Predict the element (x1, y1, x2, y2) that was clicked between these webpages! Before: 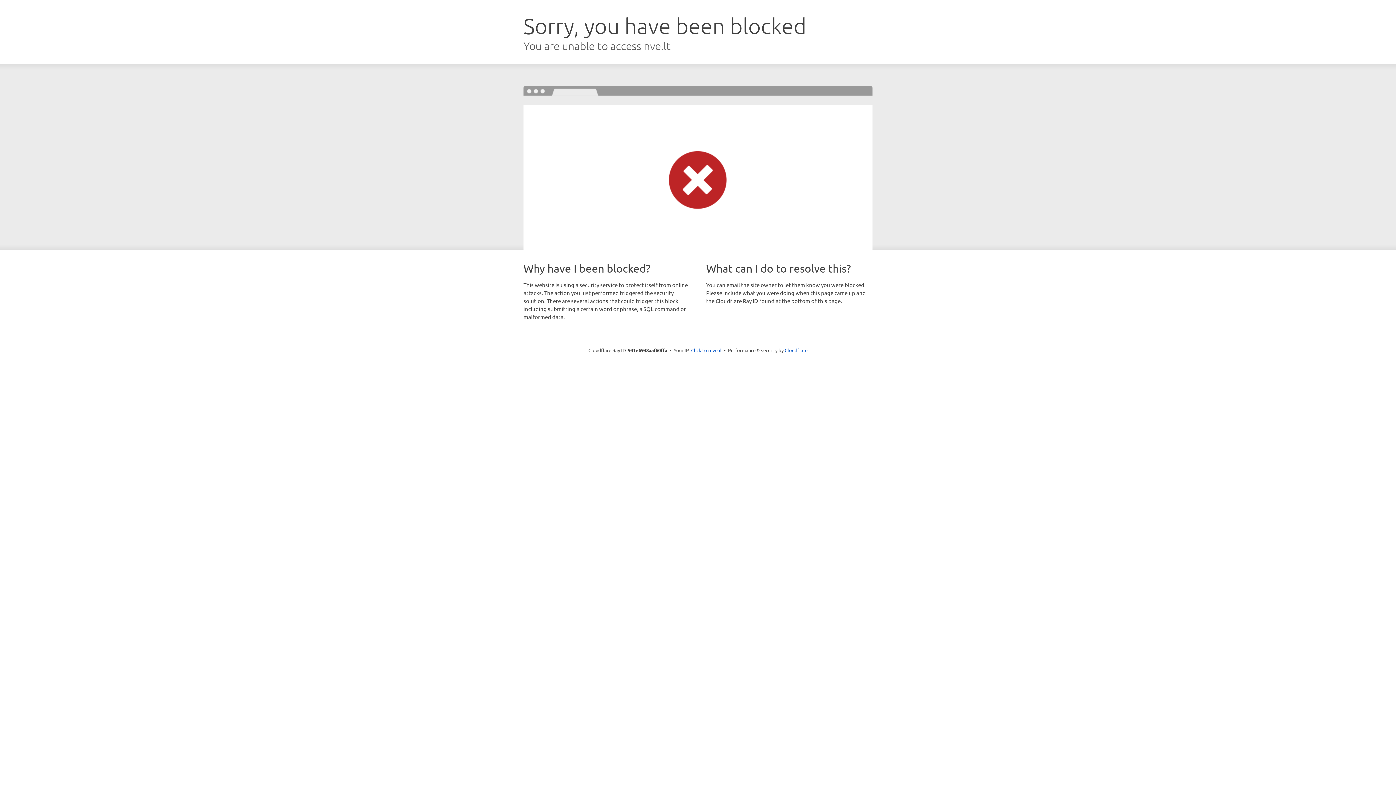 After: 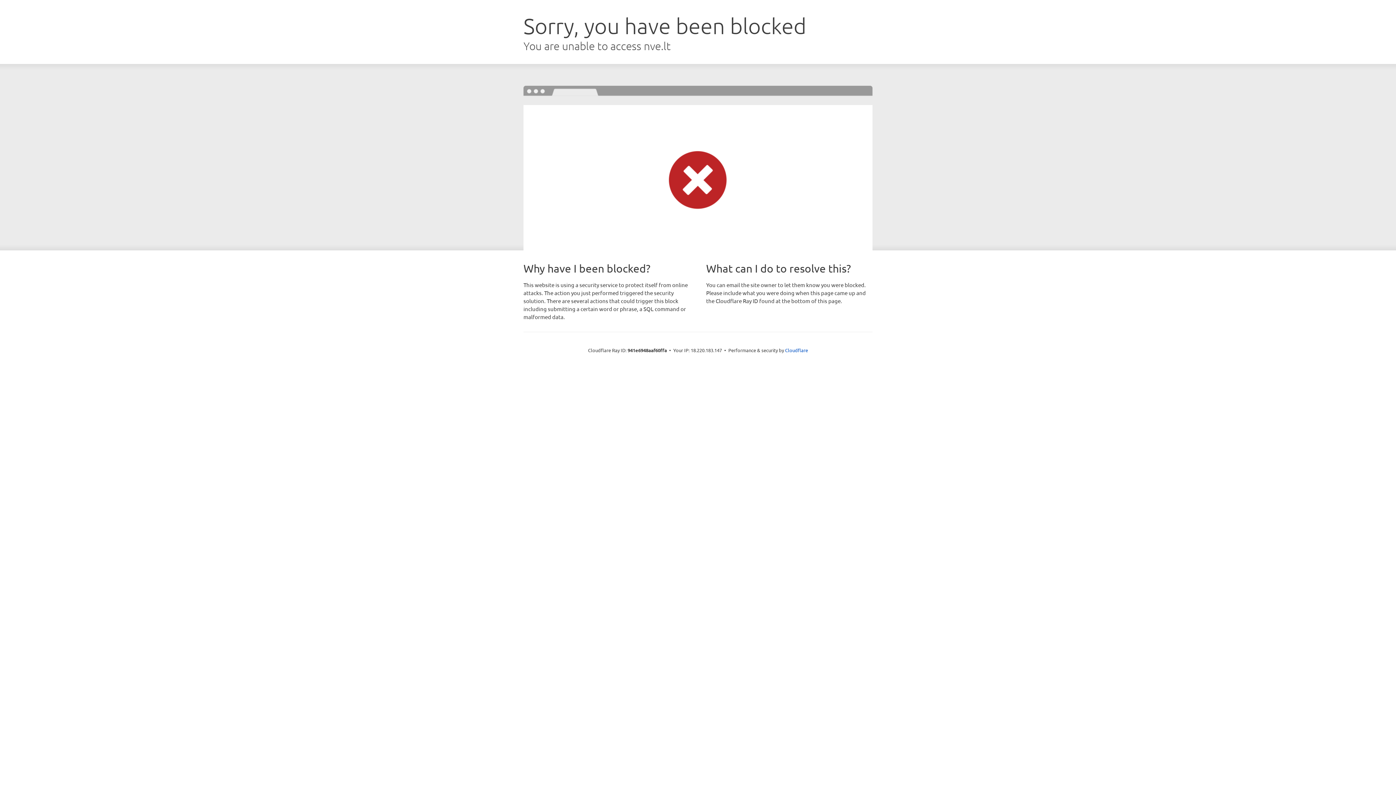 Action: bbox: (691, 346, 721, 353) label: Click to reveal